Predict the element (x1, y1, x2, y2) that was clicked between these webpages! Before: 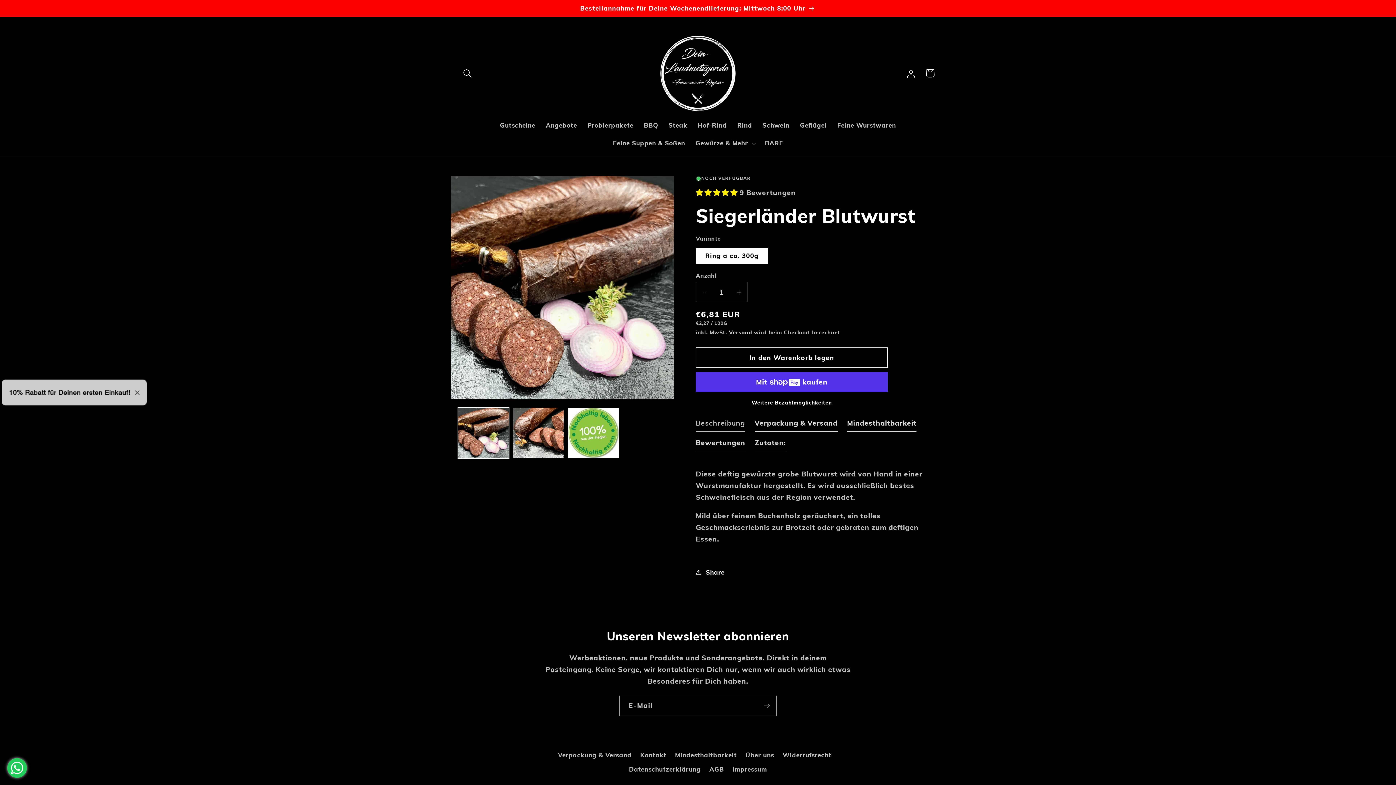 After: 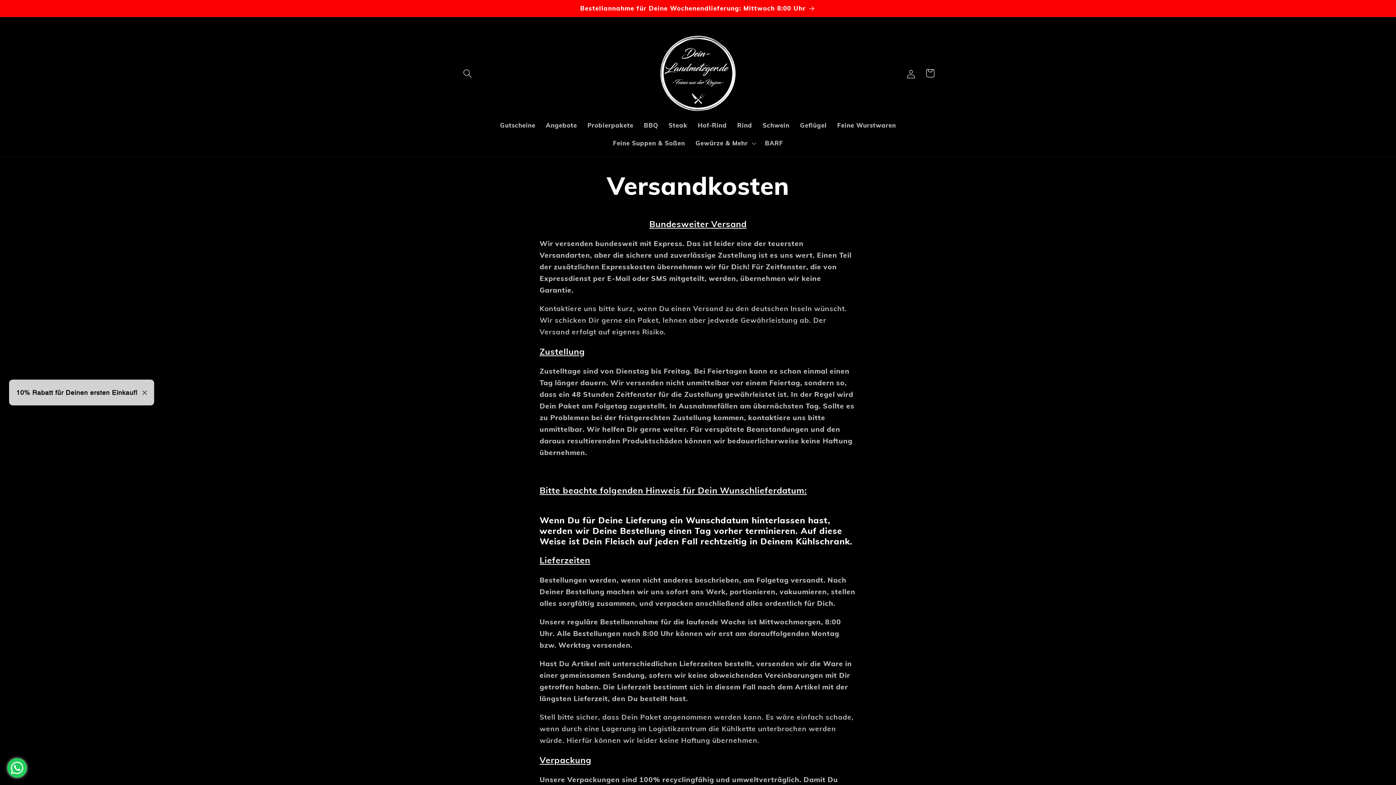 Action: bbox: (558, 750, 631, 762) label: Verpackung & Versand